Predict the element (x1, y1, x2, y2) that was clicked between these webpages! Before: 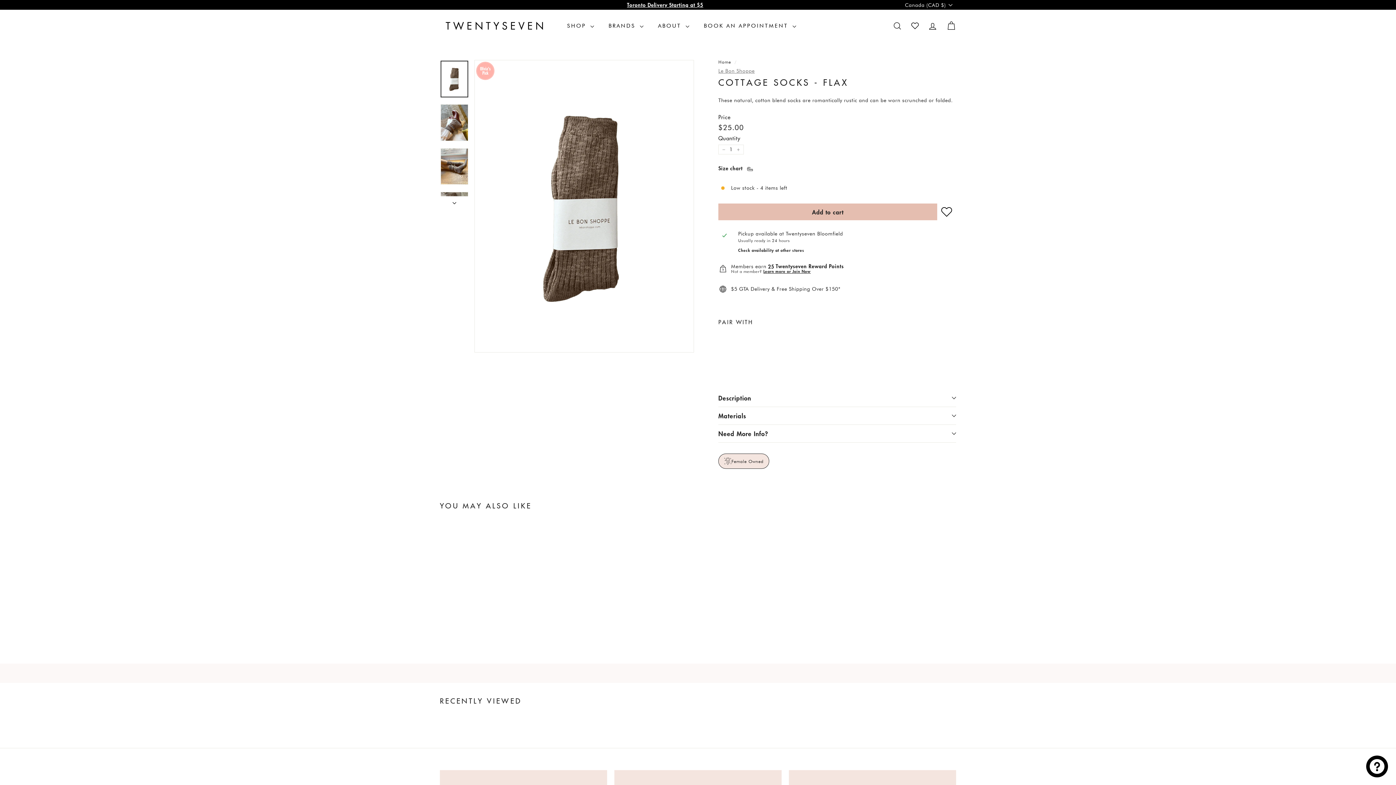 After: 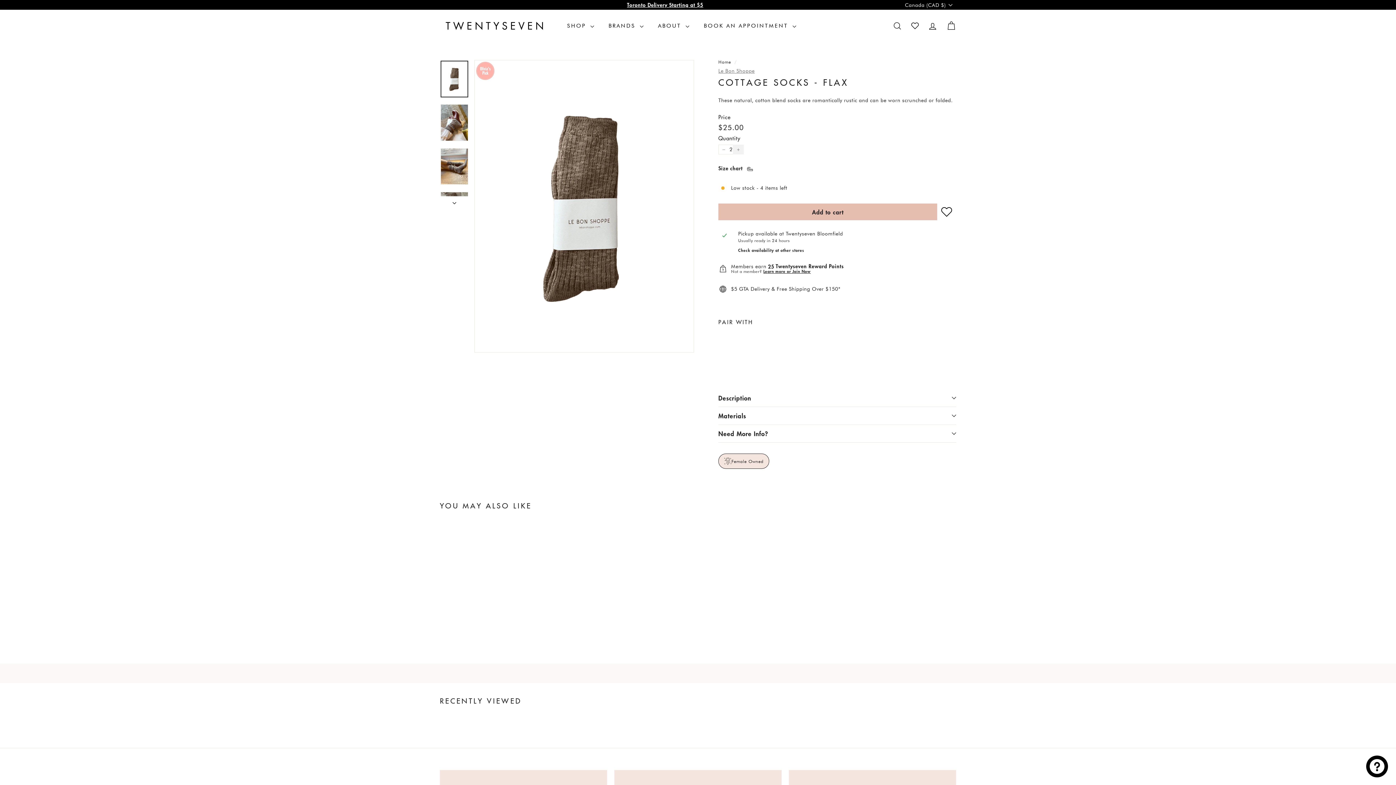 Action: label: Increase item quantity by one bbox: (733, 144, 744, 154)